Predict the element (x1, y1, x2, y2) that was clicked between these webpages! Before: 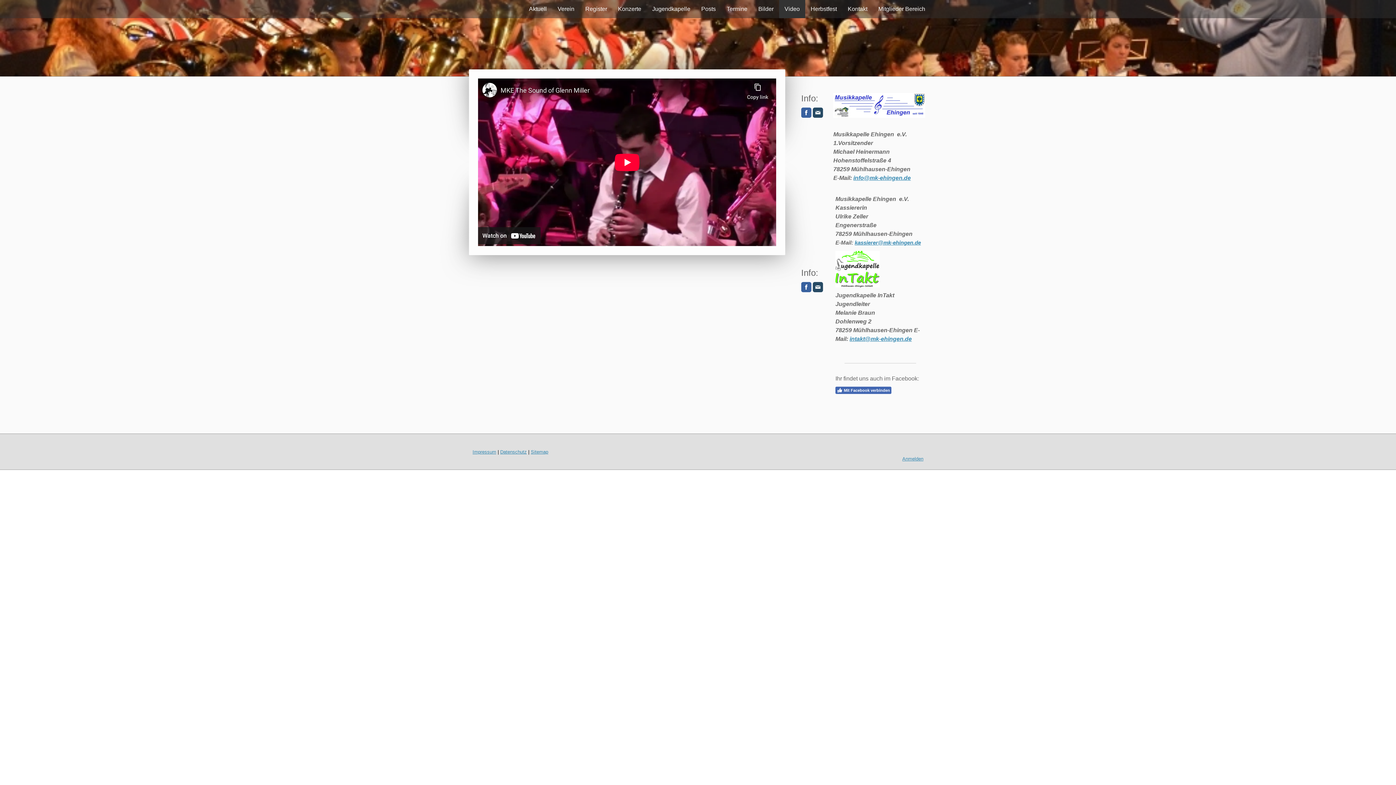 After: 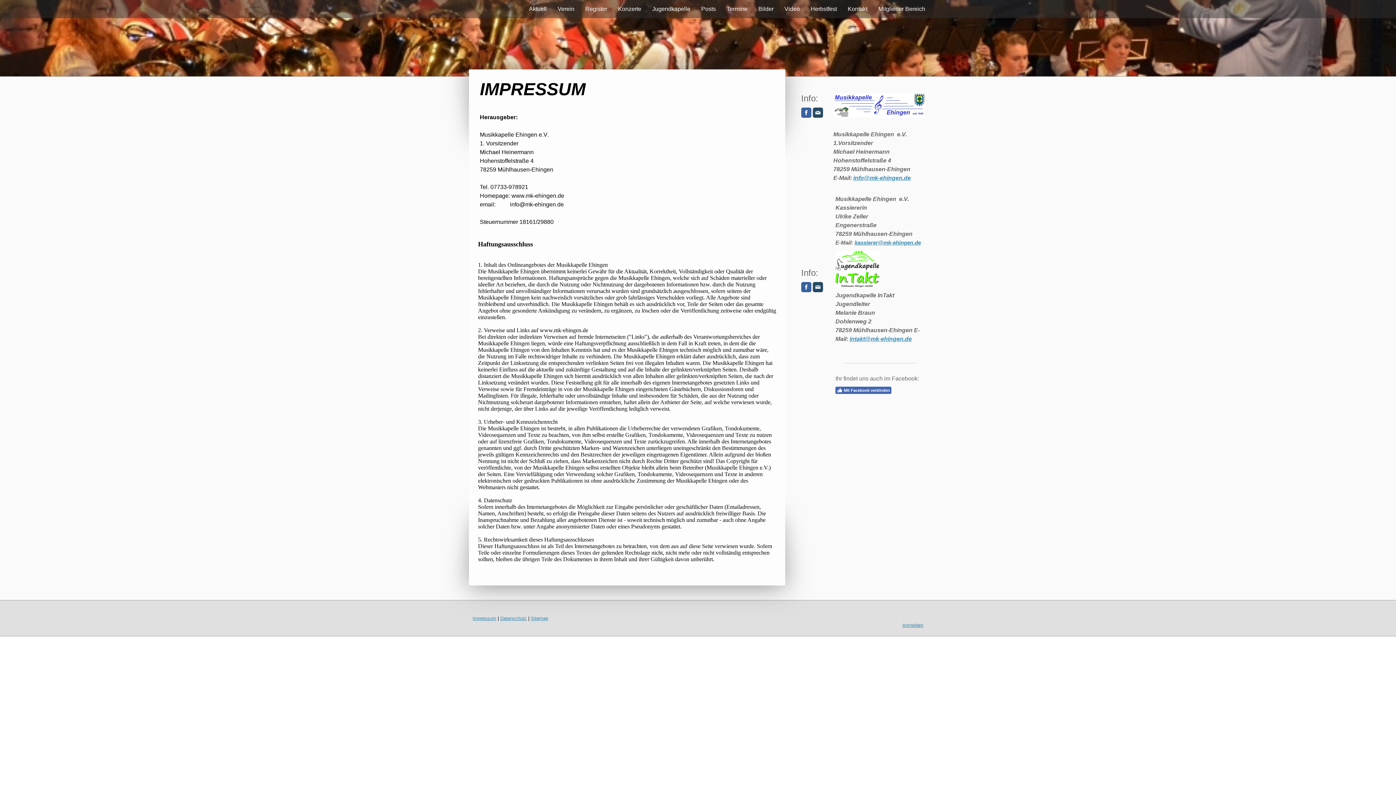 Action: bbox: (472, 449, 496, 455) label: Impressum